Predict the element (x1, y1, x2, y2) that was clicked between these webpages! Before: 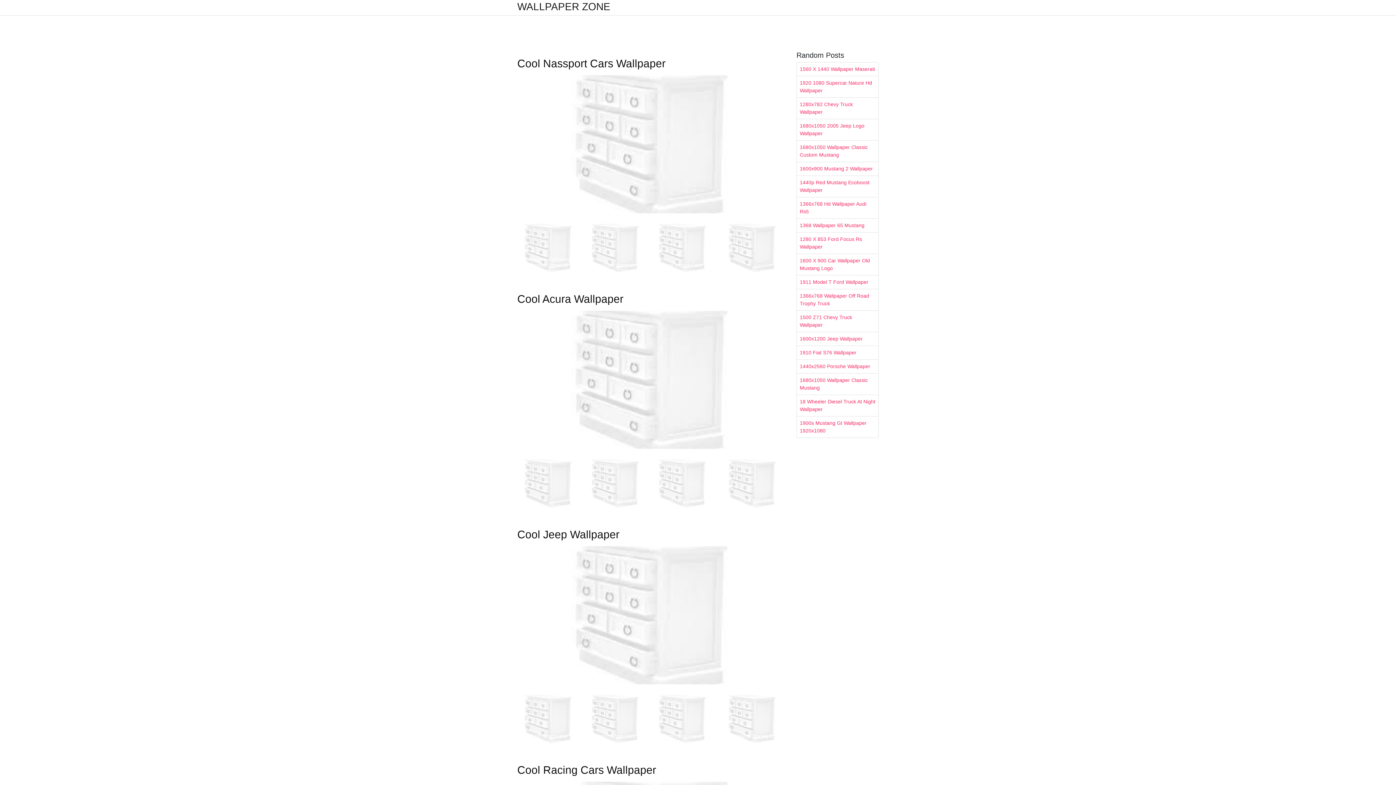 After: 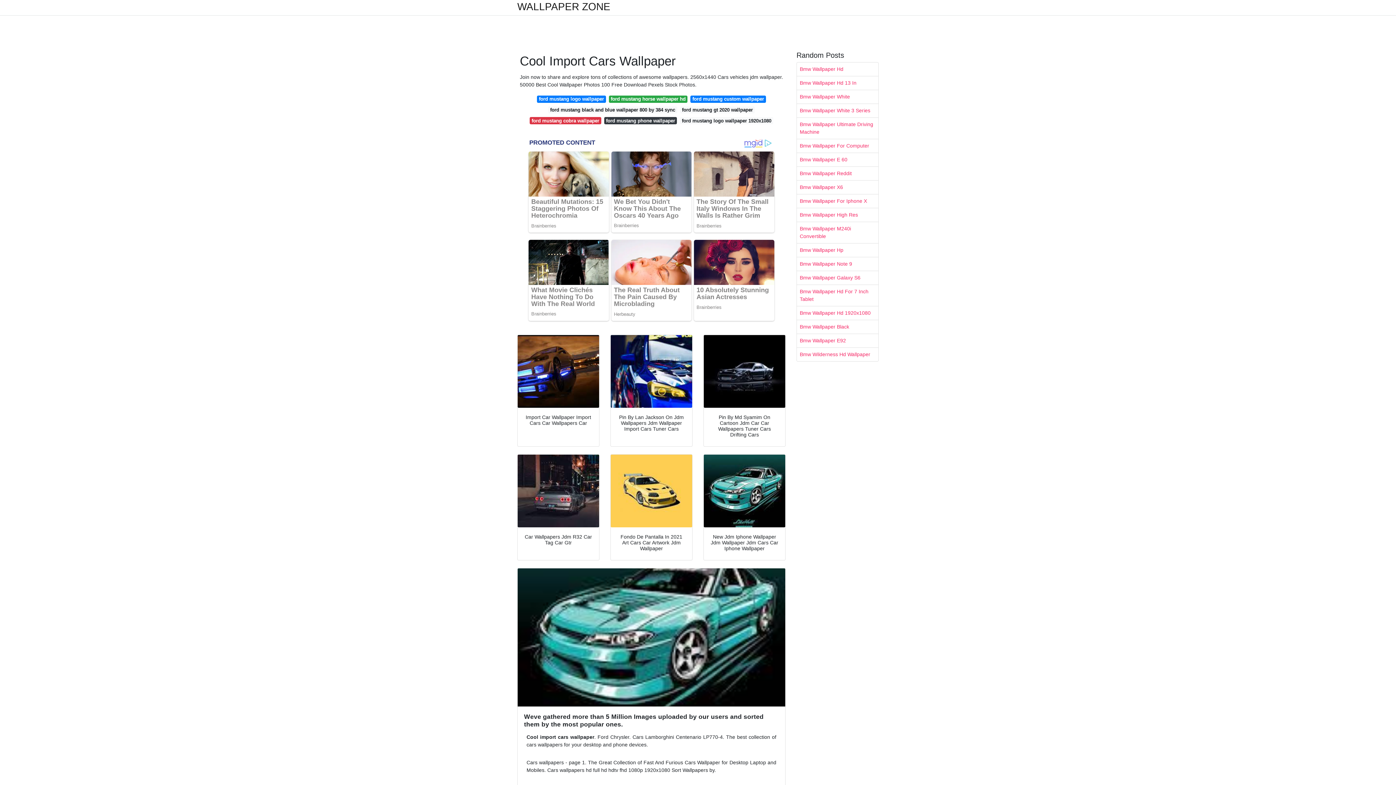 Action: bbox: (662, 262, 702, 273) label: Cool Import Cars Wallpaper